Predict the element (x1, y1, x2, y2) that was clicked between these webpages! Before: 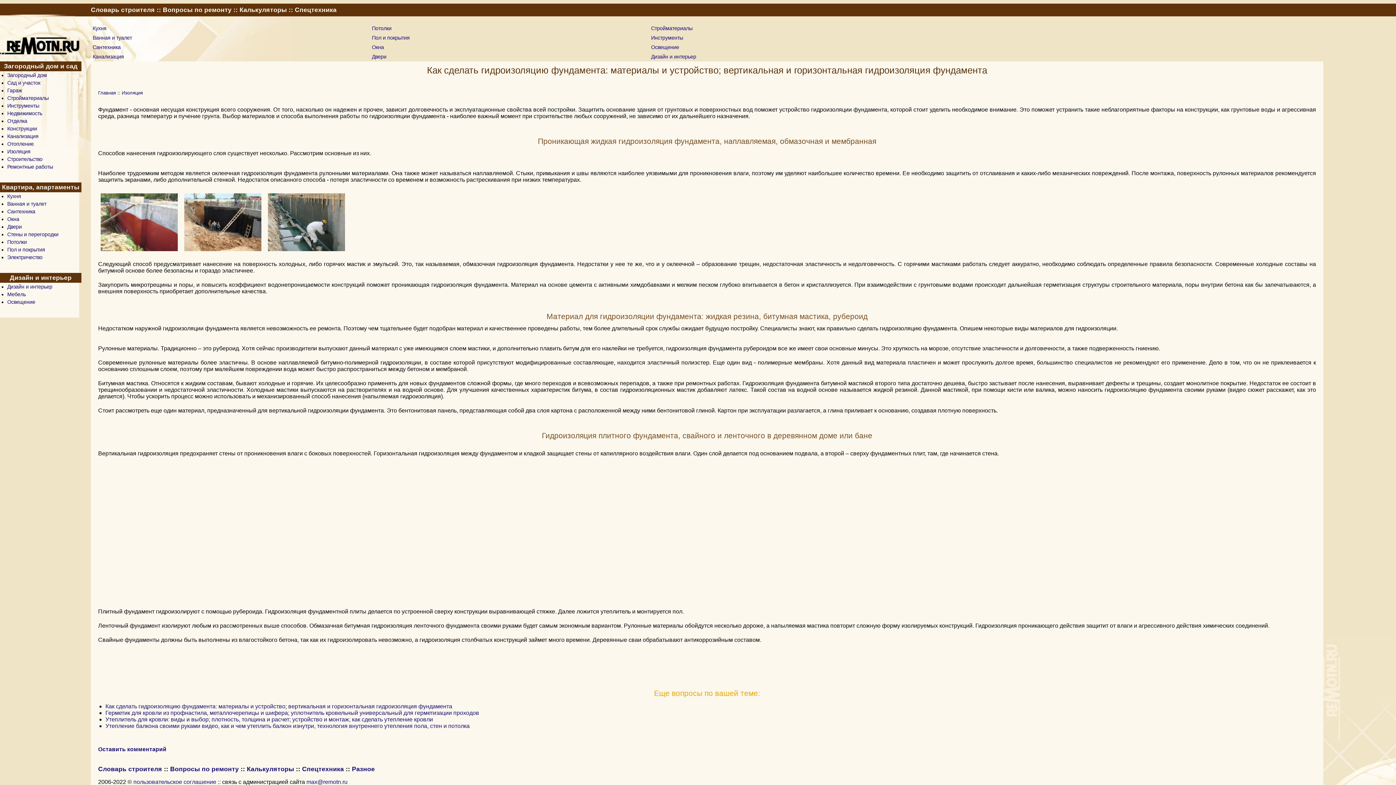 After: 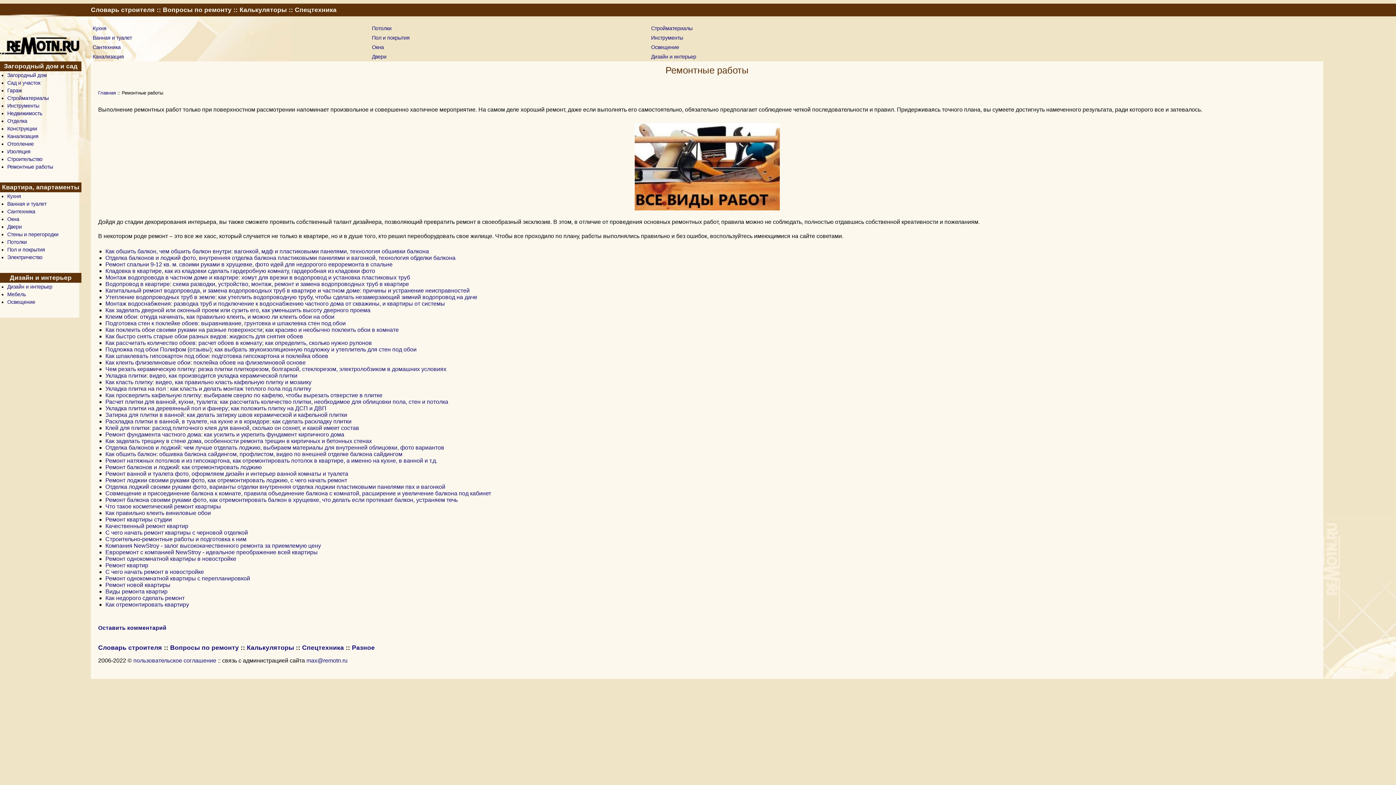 Action: label: Ремонтные работы bbox: (7, 164, 53, 169)